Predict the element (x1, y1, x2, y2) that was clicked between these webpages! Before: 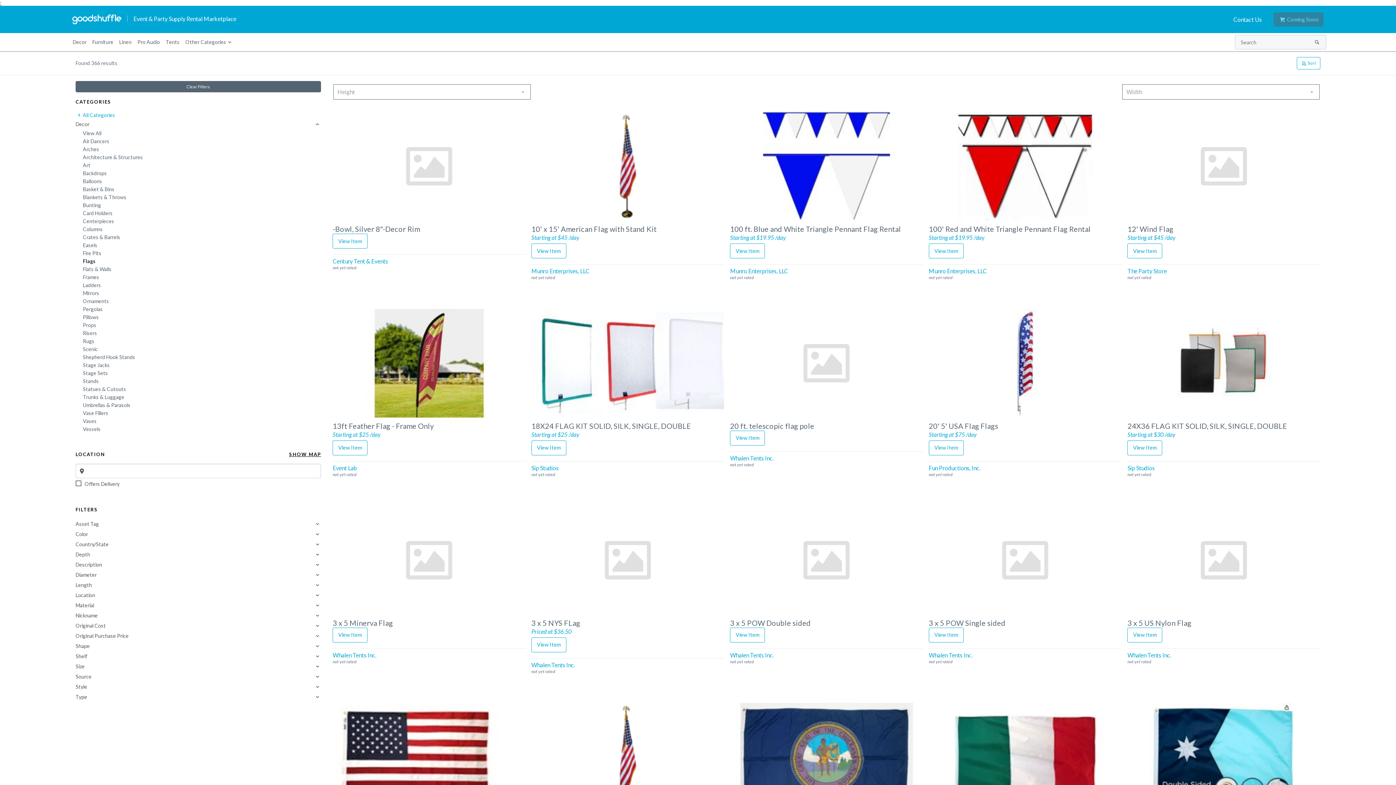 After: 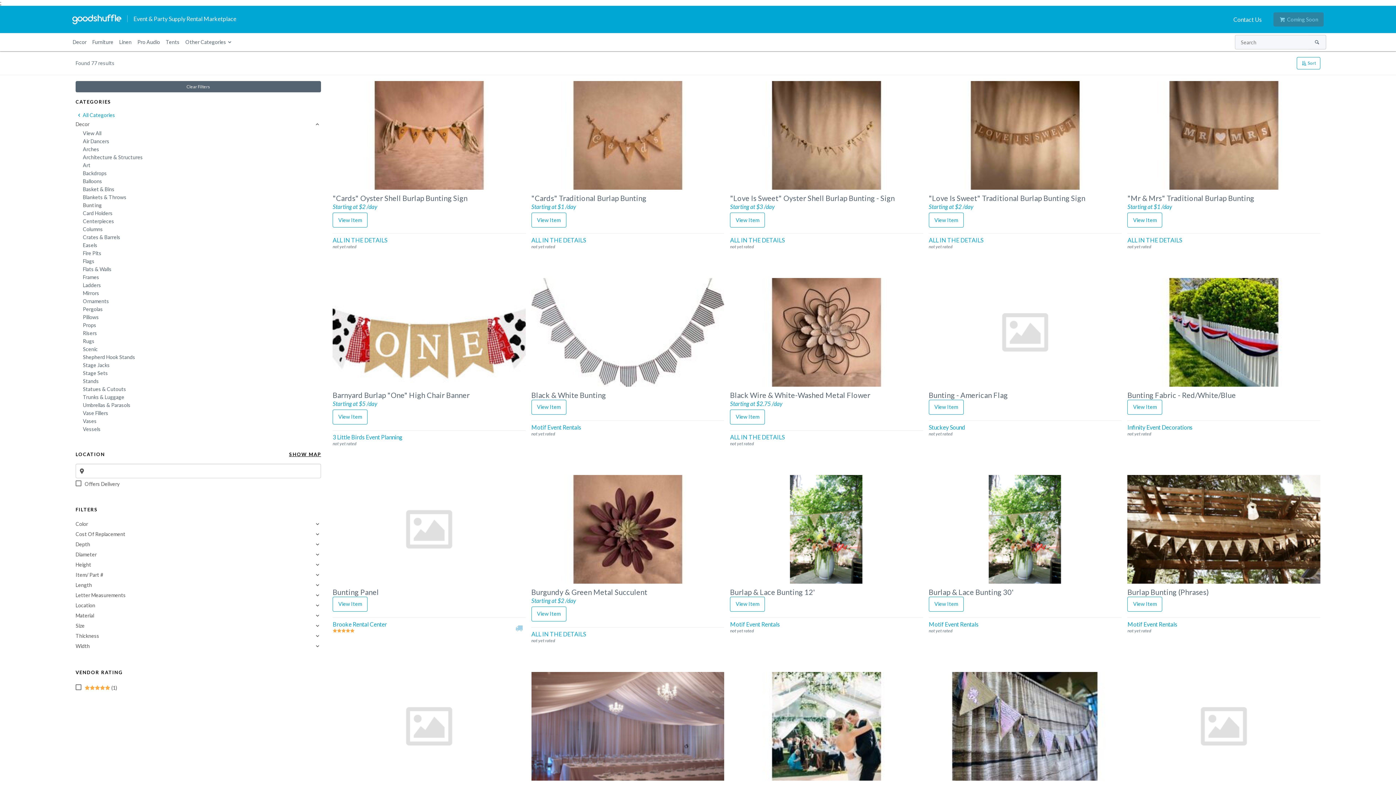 Action: bbox: (82, 201, 321, 209) label: Bunting